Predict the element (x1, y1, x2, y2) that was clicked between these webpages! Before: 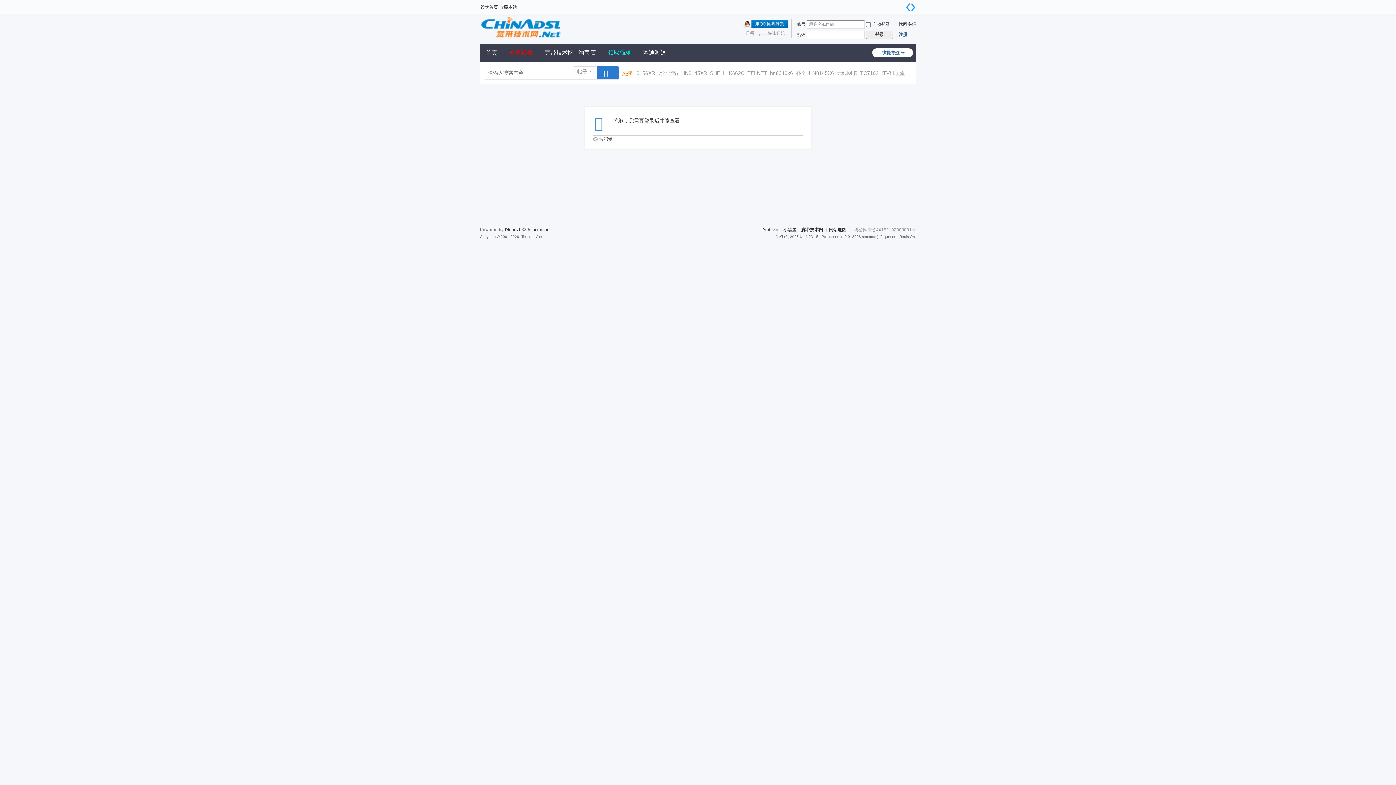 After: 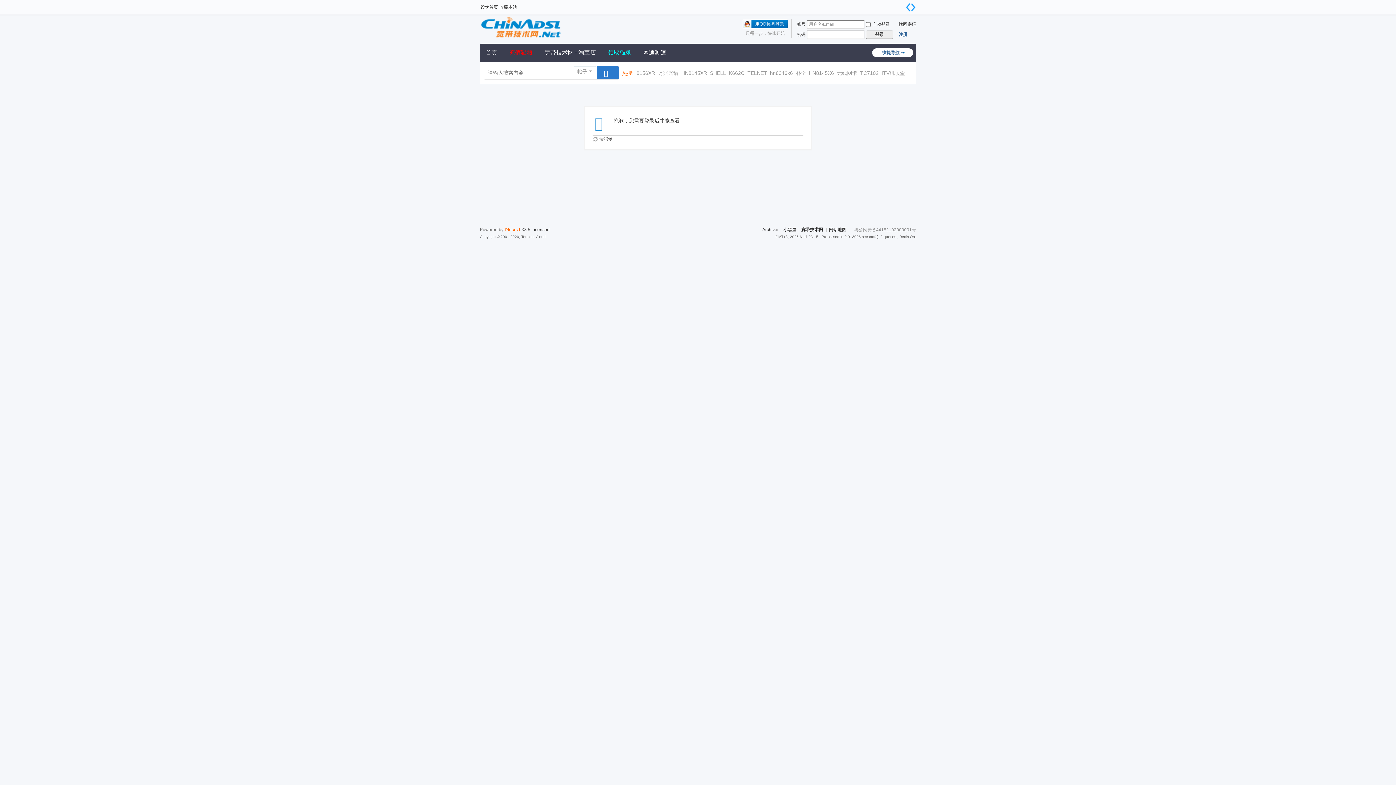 Action: bbox: (504, 227, 520, 232) label: Discuz!